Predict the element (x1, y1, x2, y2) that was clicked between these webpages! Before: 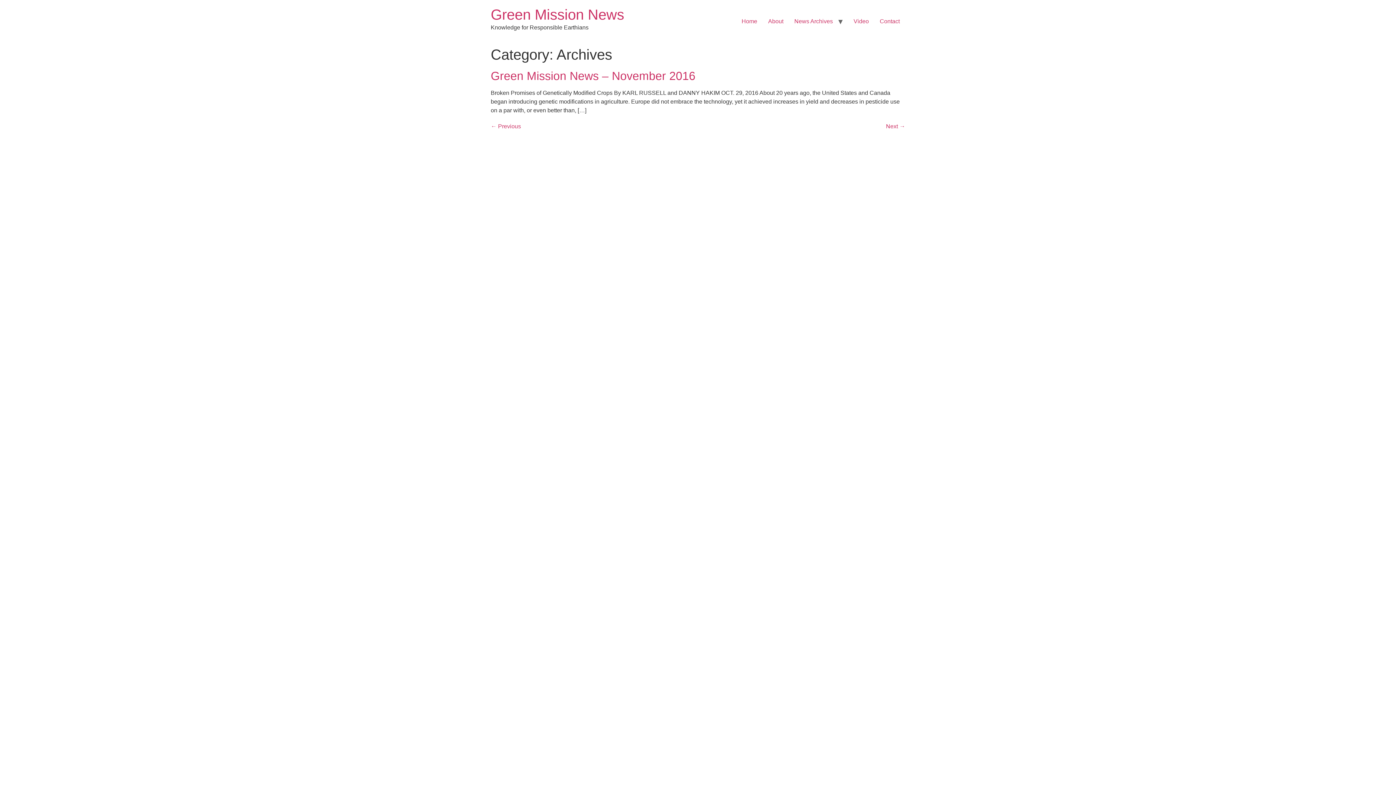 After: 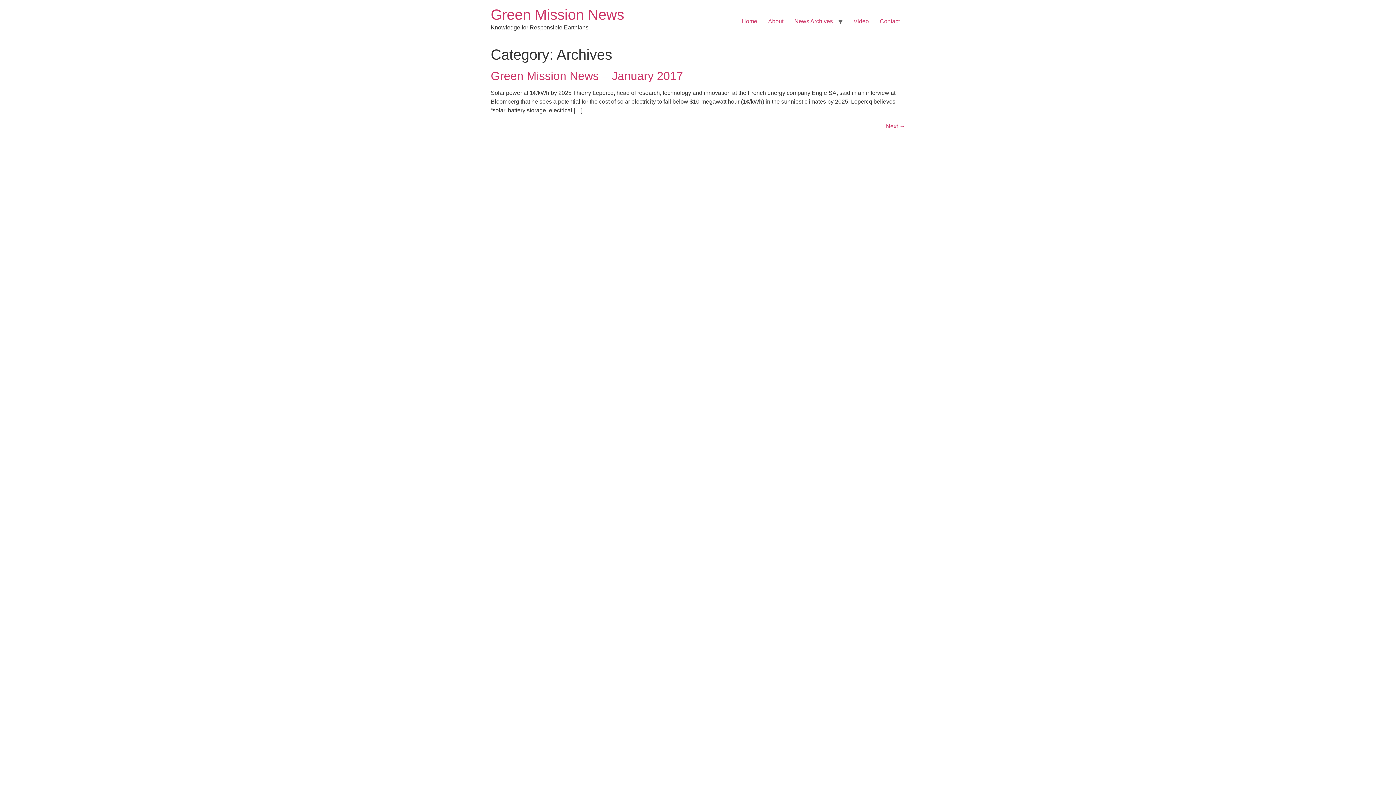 Action: bbox: (490, 123, 521, 129) label: ← Previous